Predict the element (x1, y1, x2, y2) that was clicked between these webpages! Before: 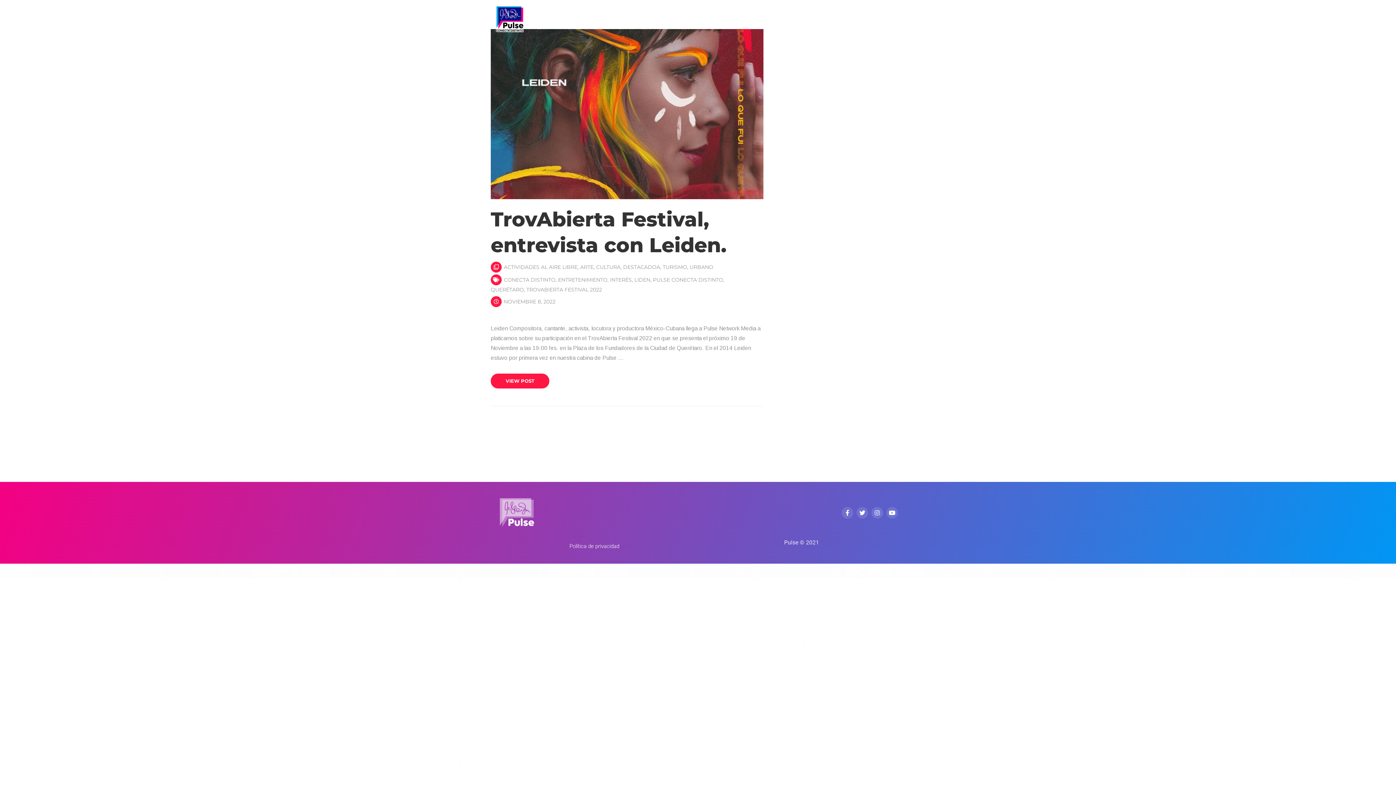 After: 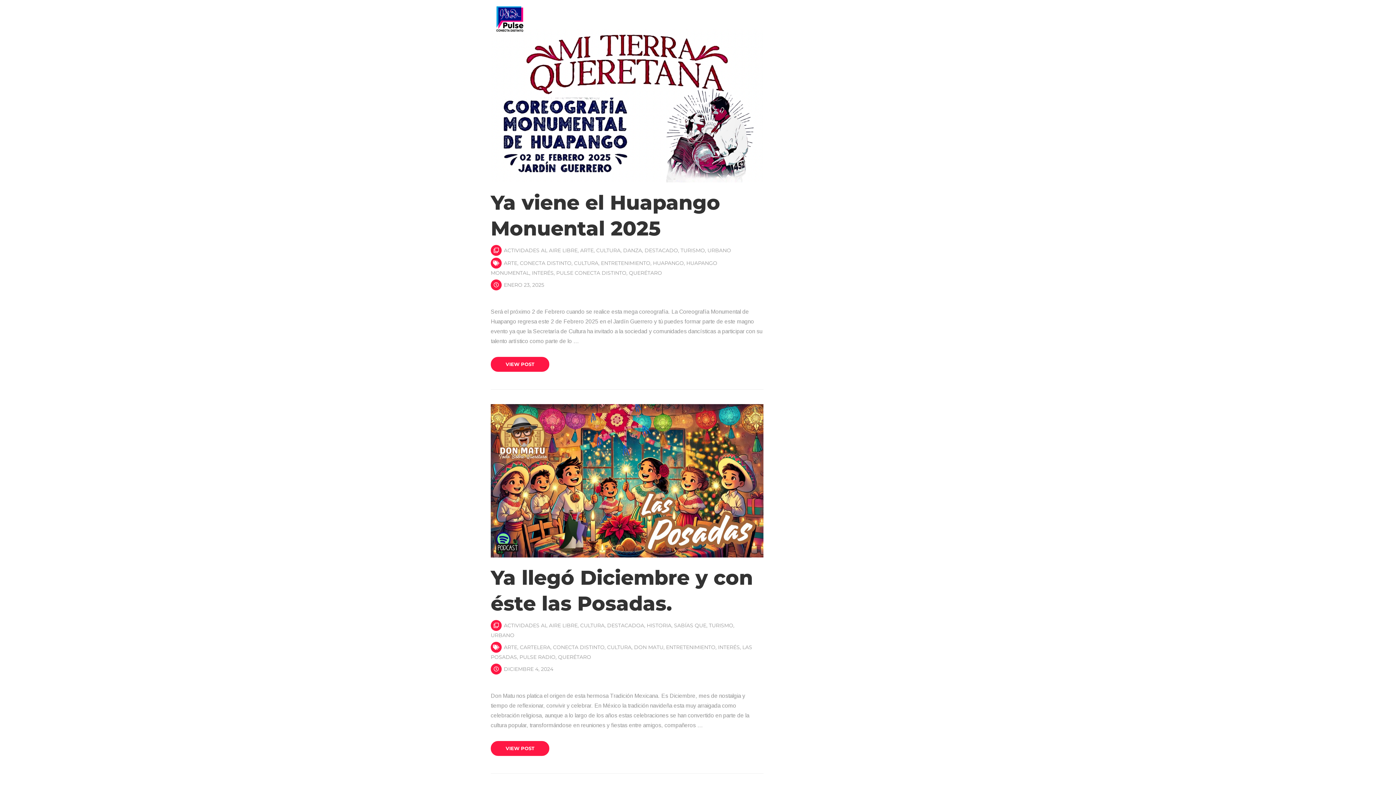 Action: label: ACTIVIDADES AL AIRE LIBRE bbox: (504, 264, 577, 270)